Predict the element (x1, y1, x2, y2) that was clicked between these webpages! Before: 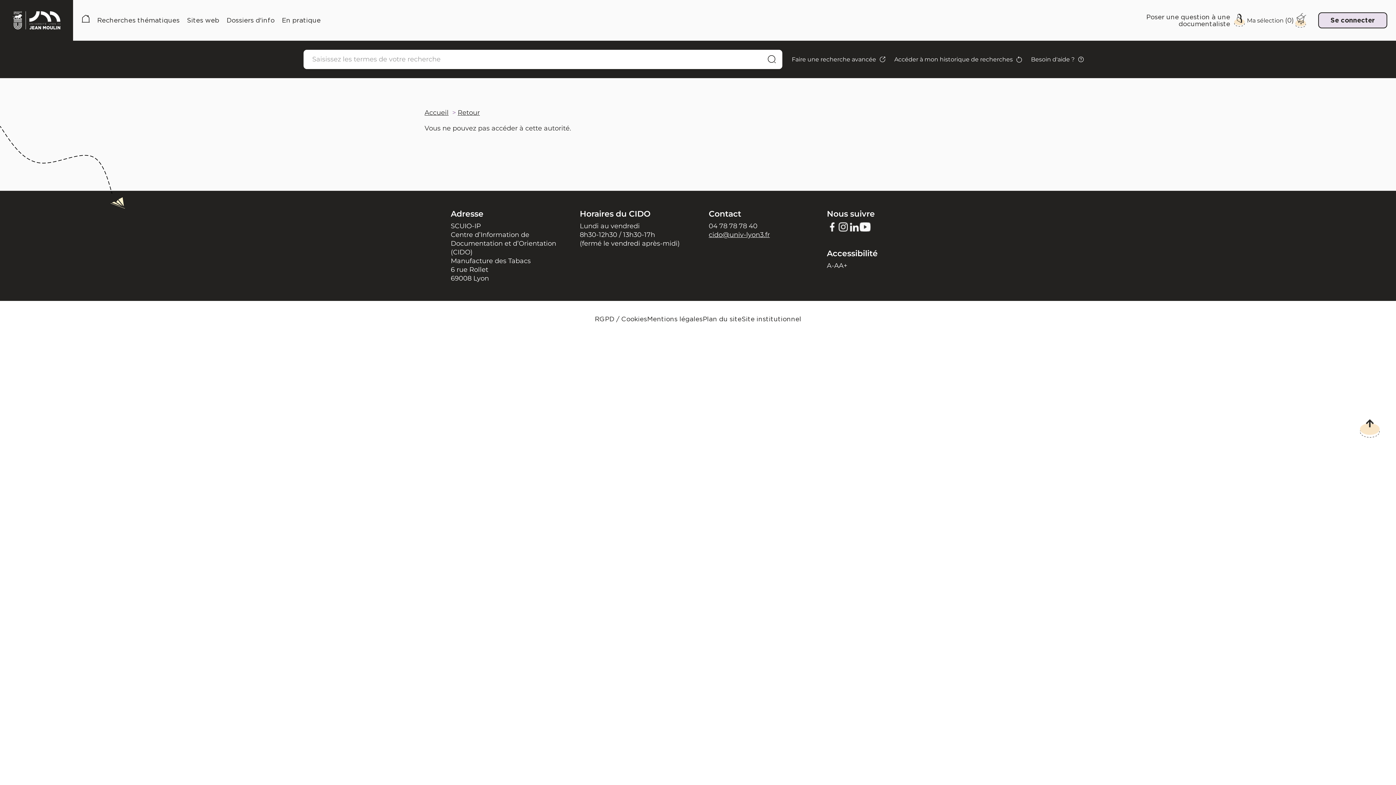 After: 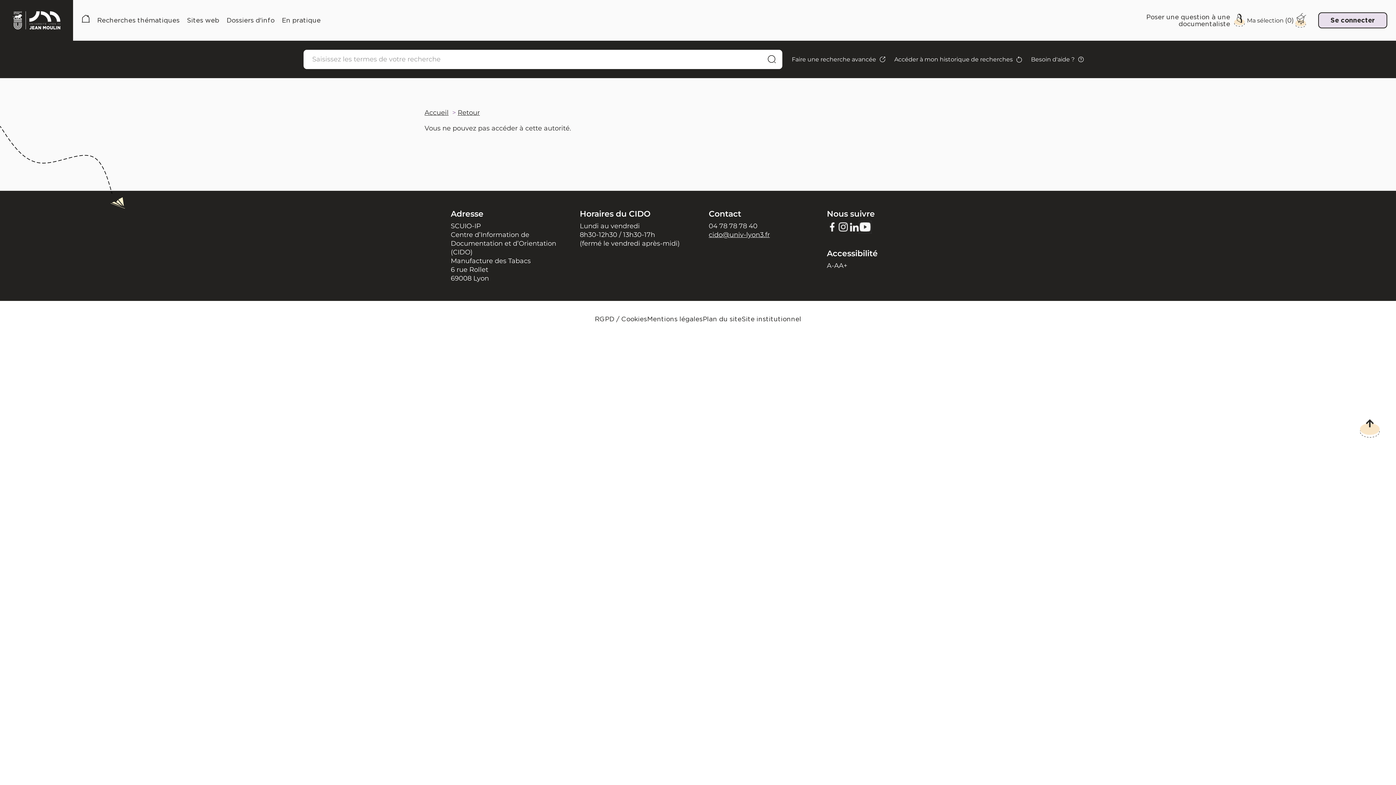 Action: bbox: (859, 222, 870, 230)